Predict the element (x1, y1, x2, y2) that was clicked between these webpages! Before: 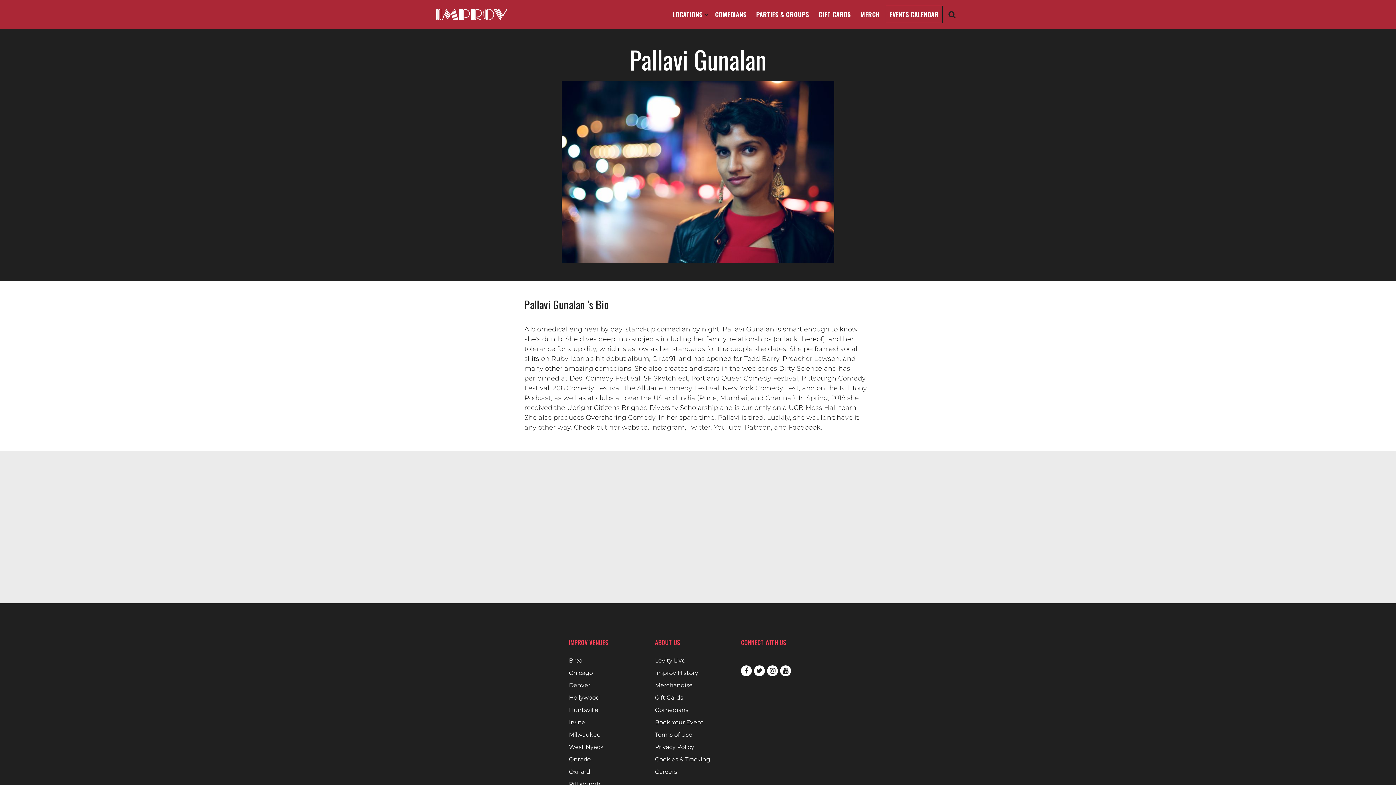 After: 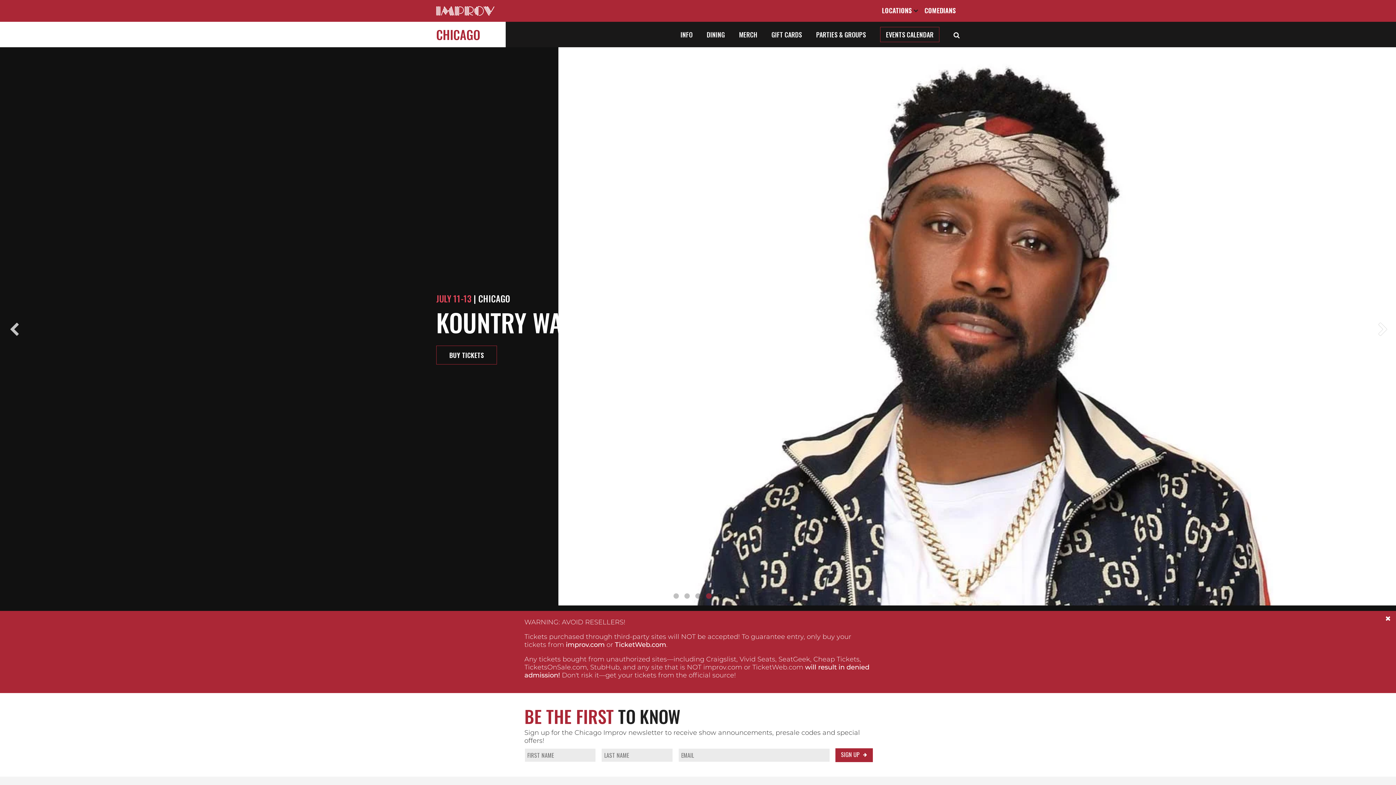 Action: bbox: (569, 670, 655, 676) label: Chicago